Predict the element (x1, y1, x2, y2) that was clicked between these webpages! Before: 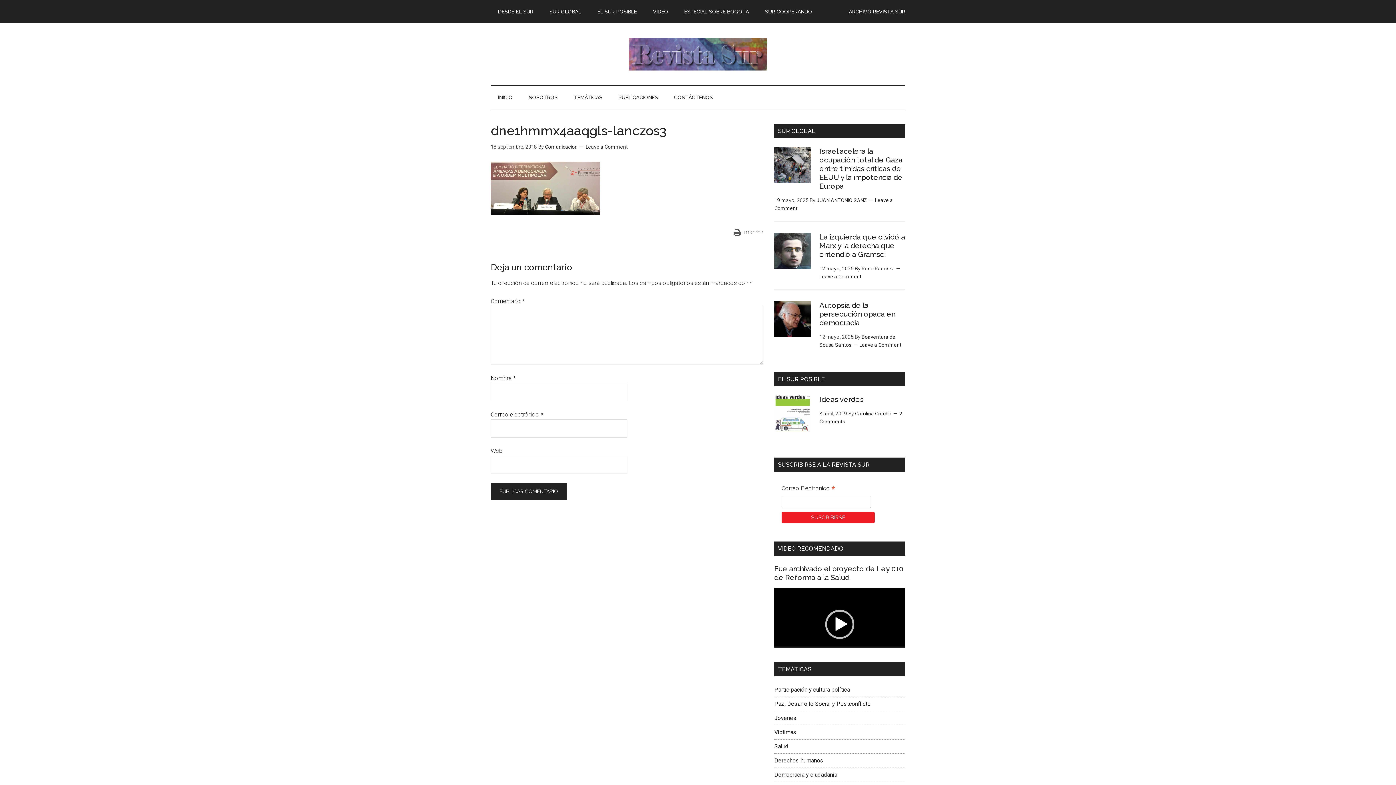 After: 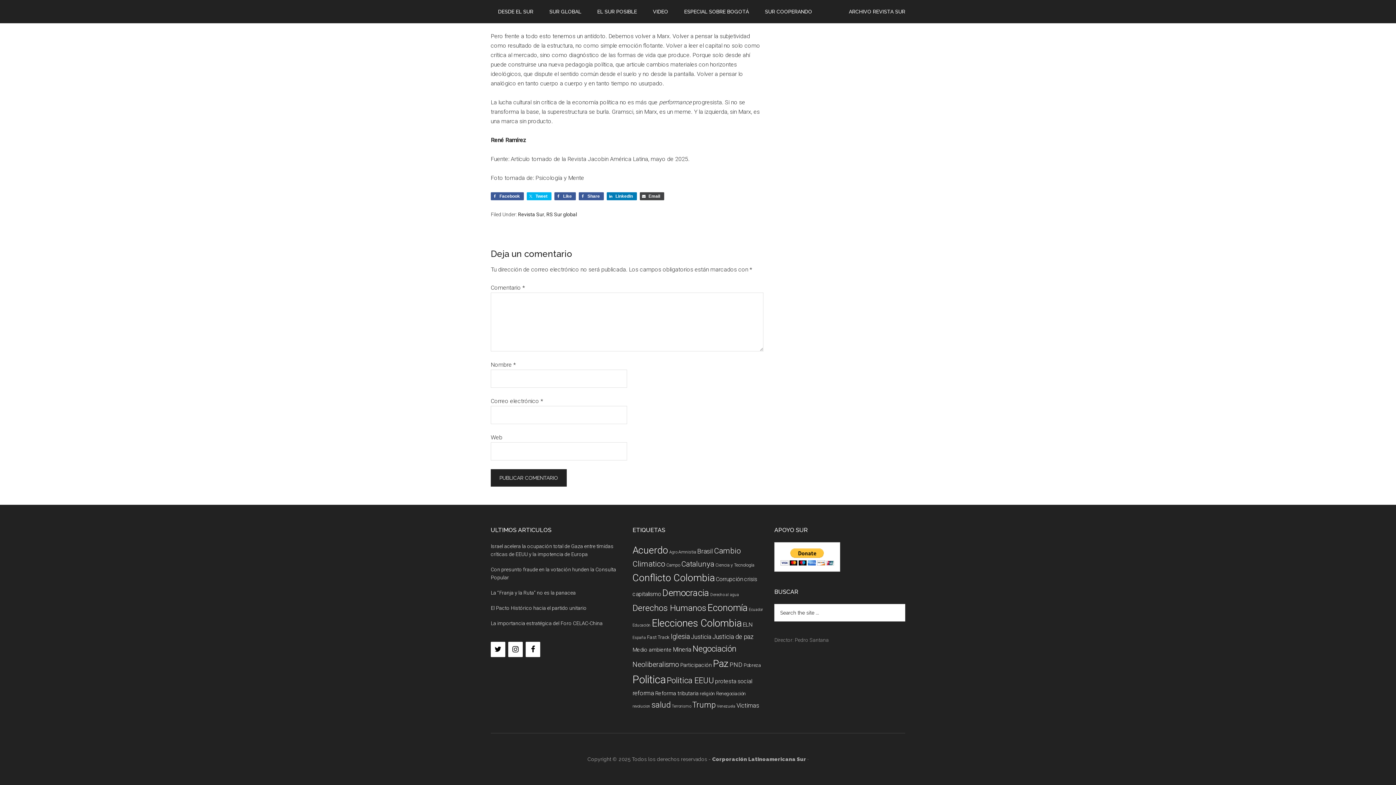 Action: label: Leave a Comment bbox: (819, 273, 861, 279)